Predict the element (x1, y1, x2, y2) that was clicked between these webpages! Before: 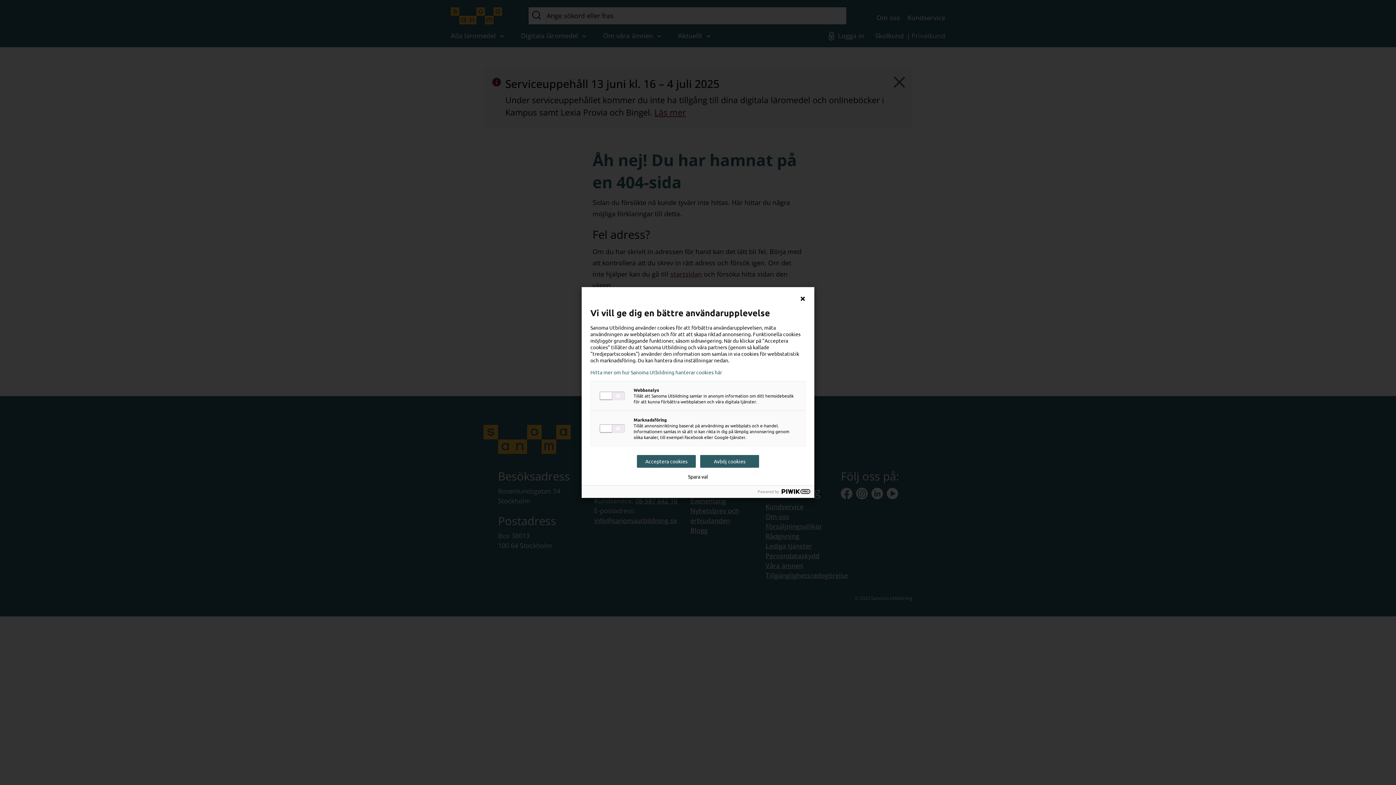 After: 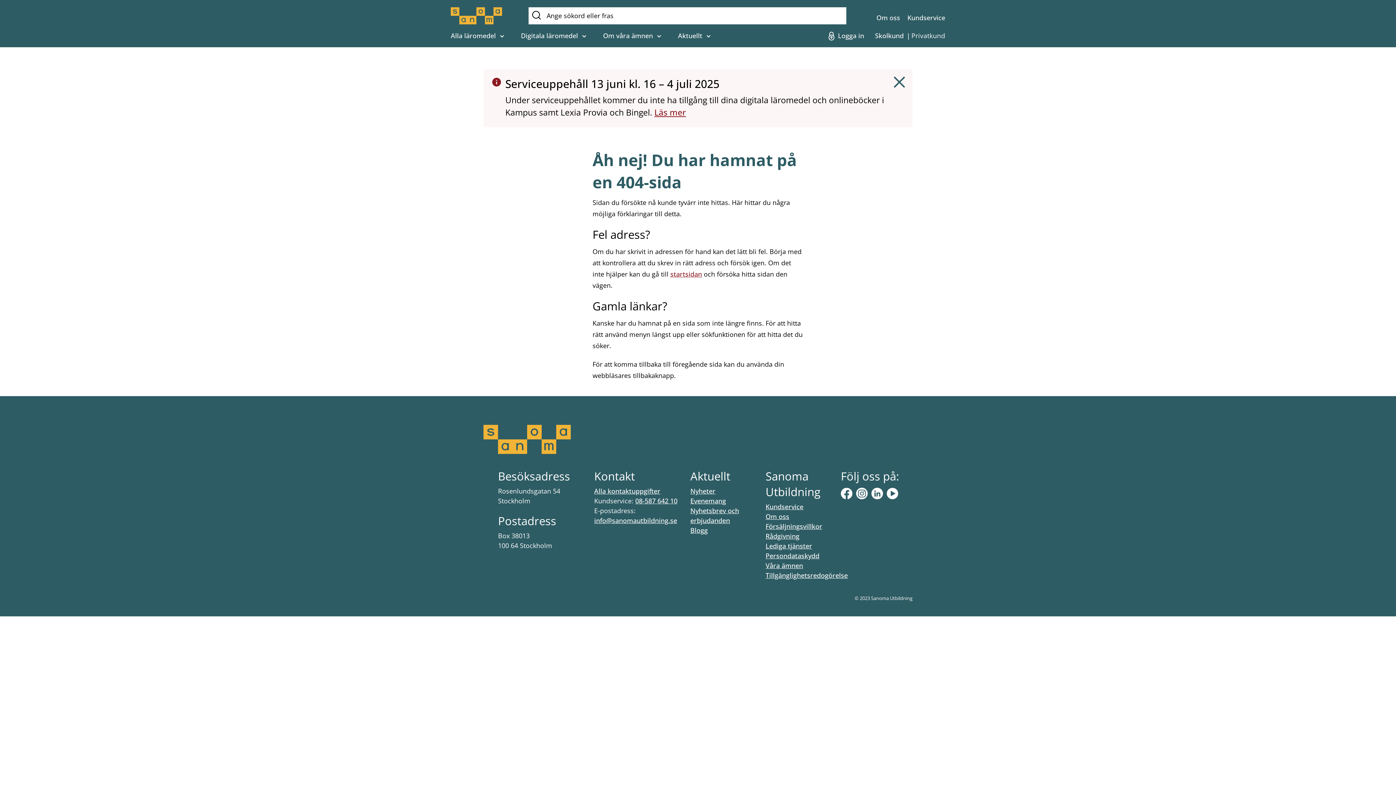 Action: bbox: (700, 455, 759, 468) label: Avböj cookies